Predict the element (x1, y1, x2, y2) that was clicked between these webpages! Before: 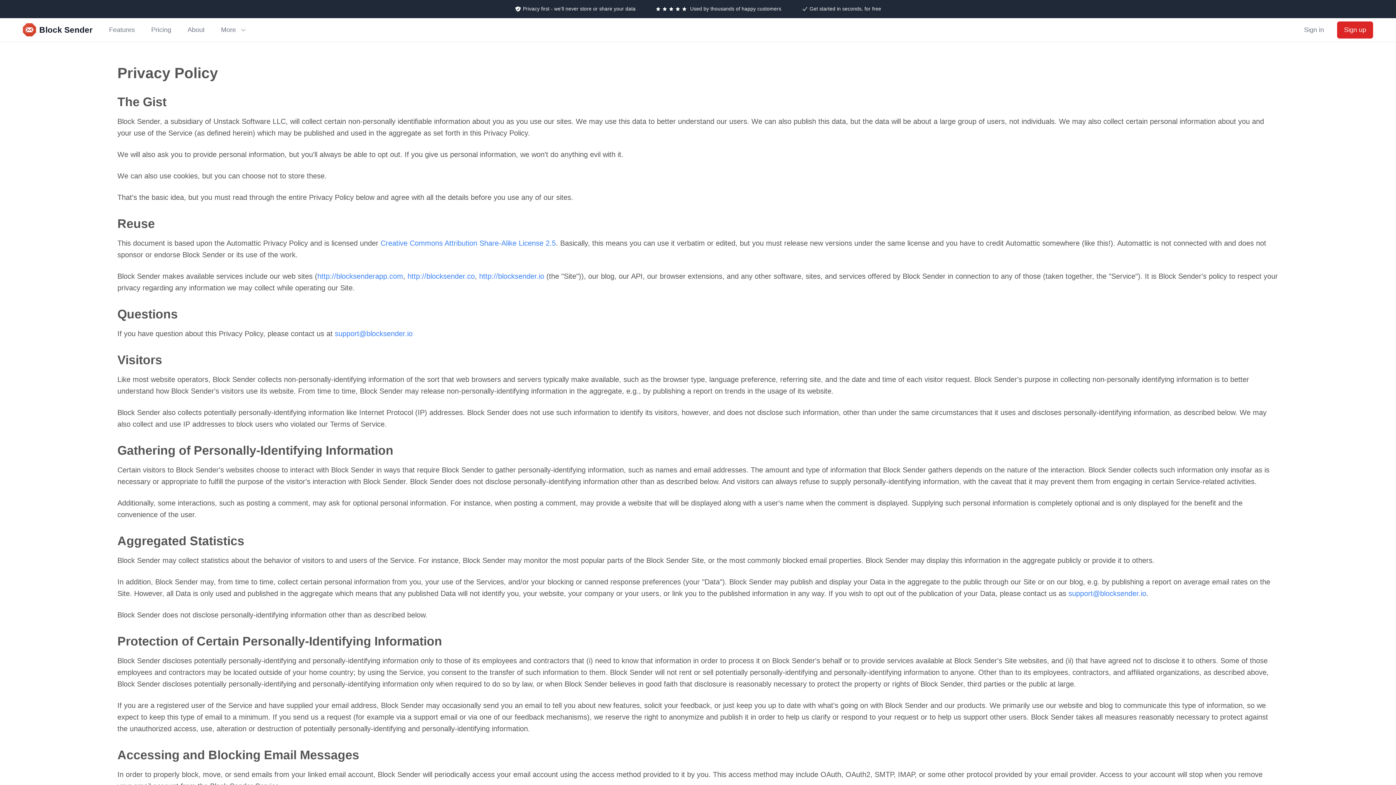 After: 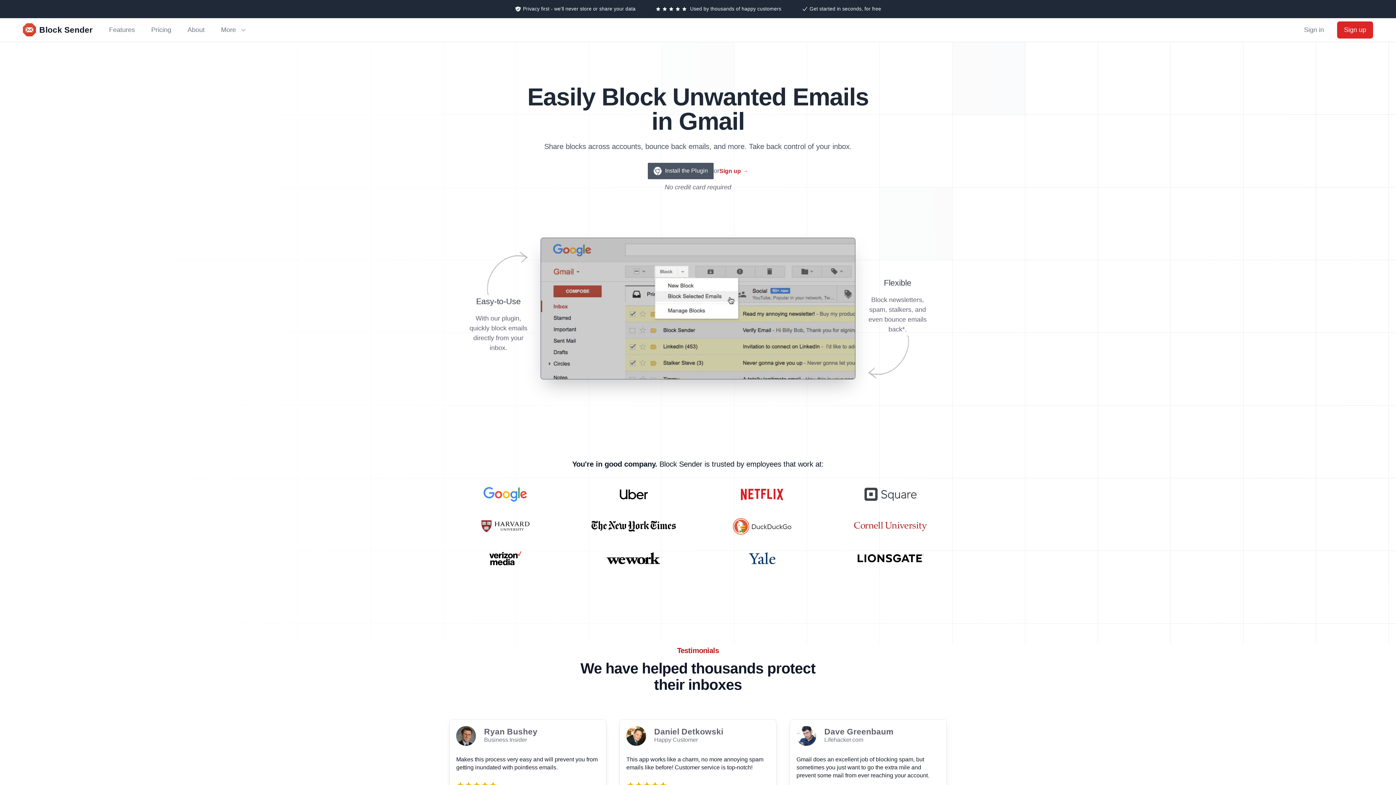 Action: label: Block Sender bbox: (22, 23, 92, 36)